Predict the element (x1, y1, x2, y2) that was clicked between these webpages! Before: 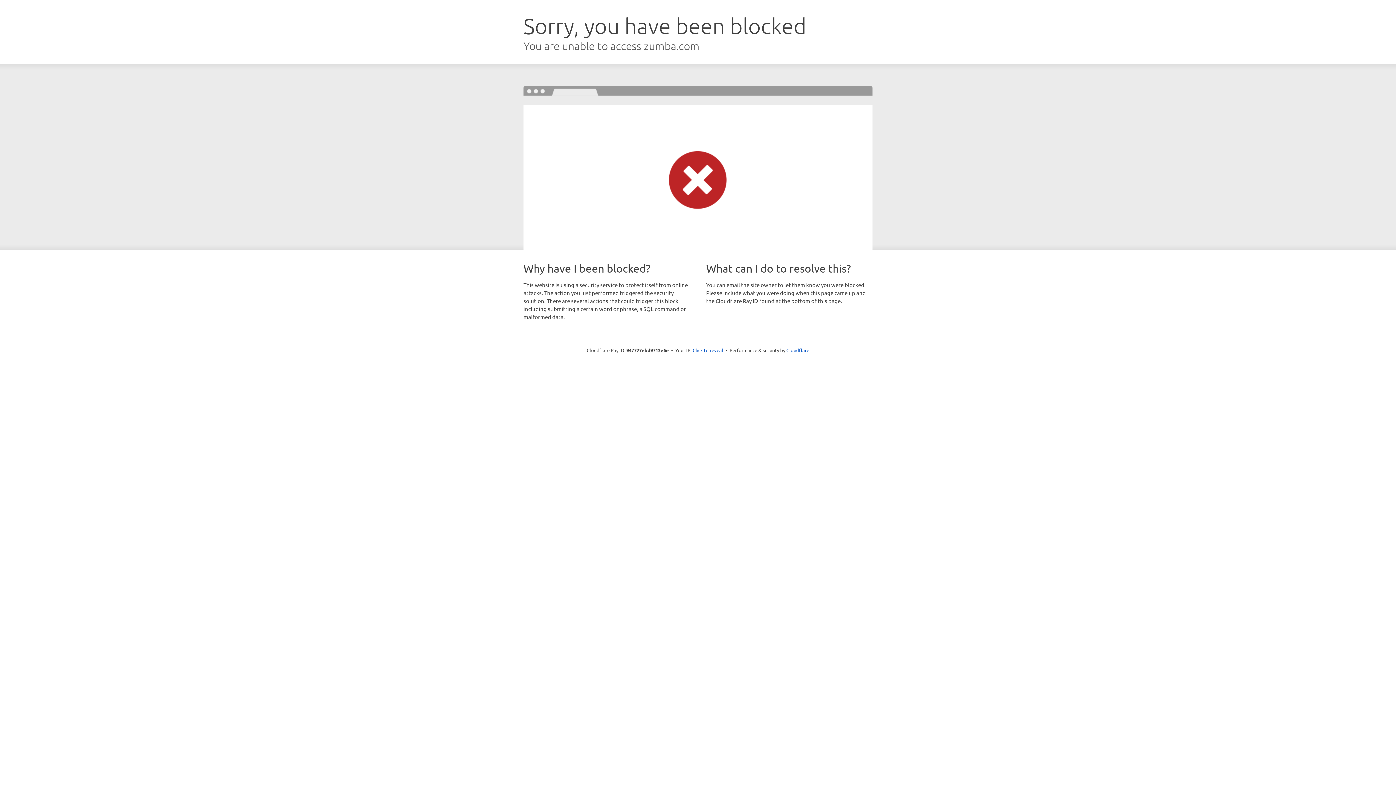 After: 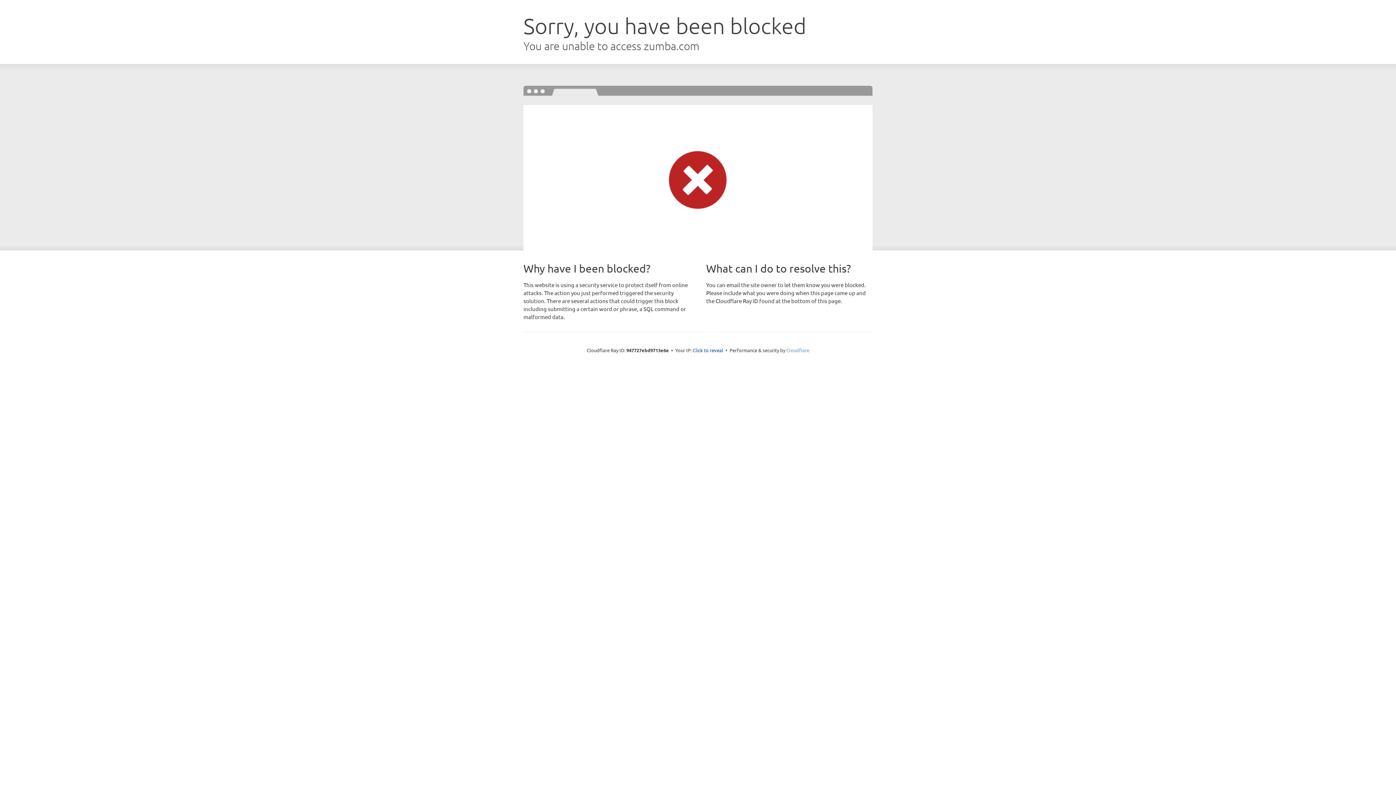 Action: label: Cloudflare bbox: (786, 347, 809, 353)